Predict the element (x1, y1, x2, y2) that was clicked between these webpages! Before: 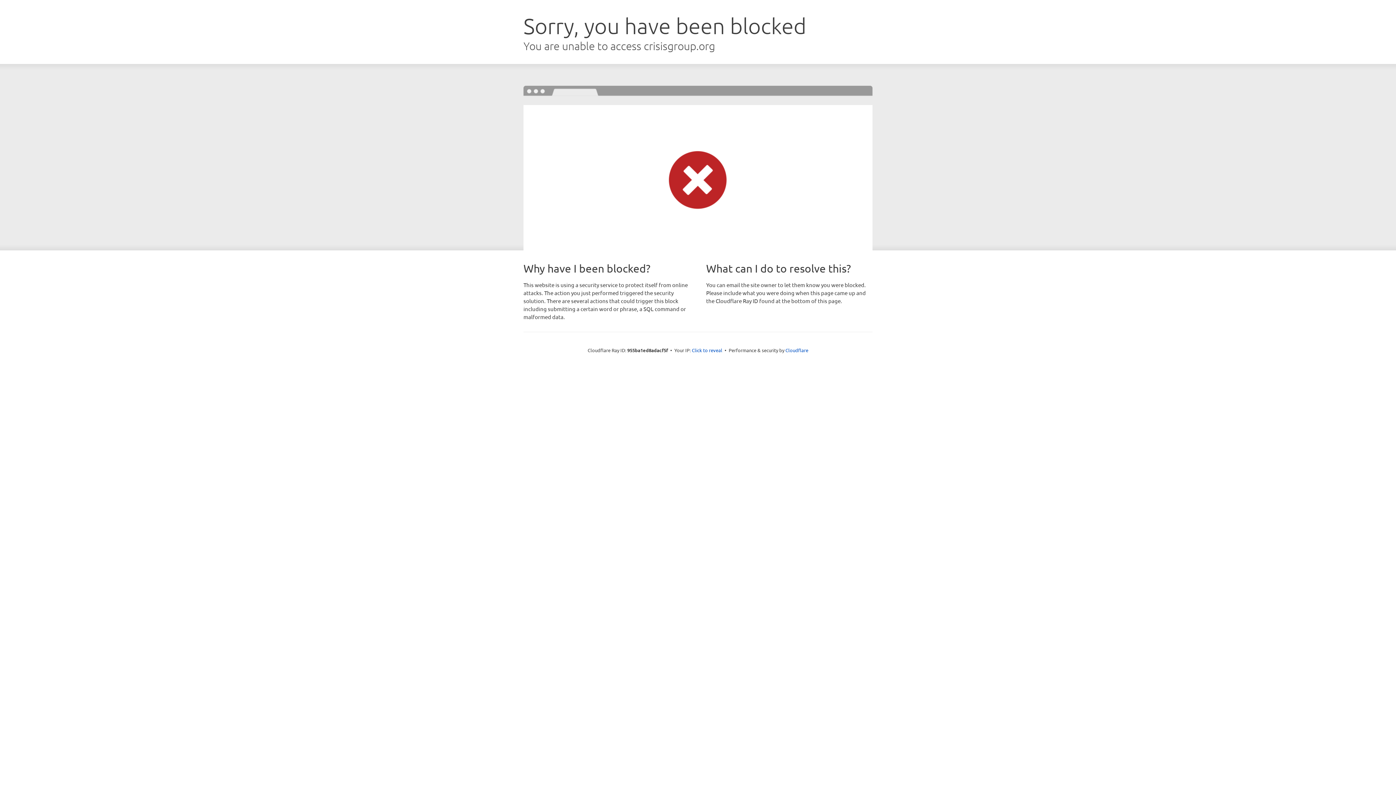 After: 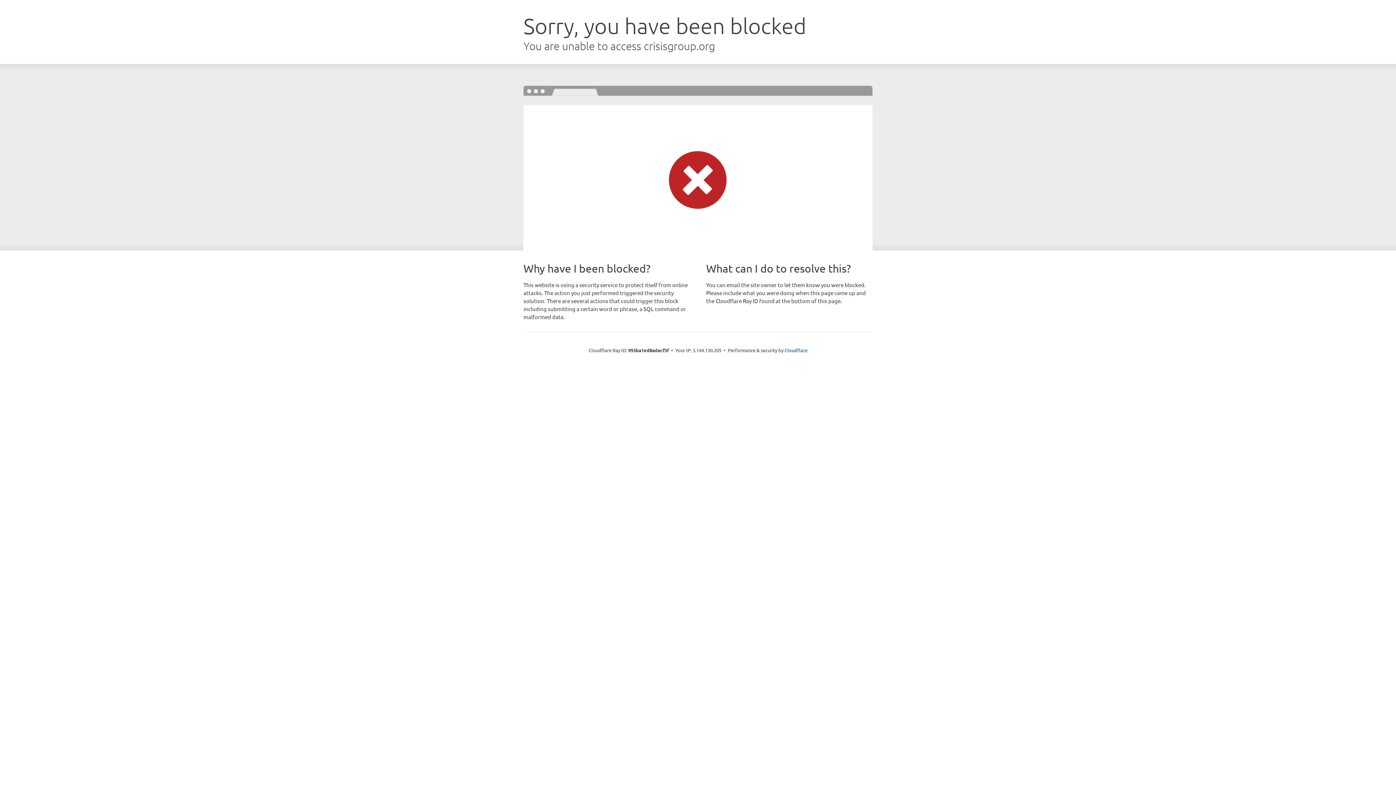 Action: bbox: (692, 346, 722, 353) label: Click to reveal